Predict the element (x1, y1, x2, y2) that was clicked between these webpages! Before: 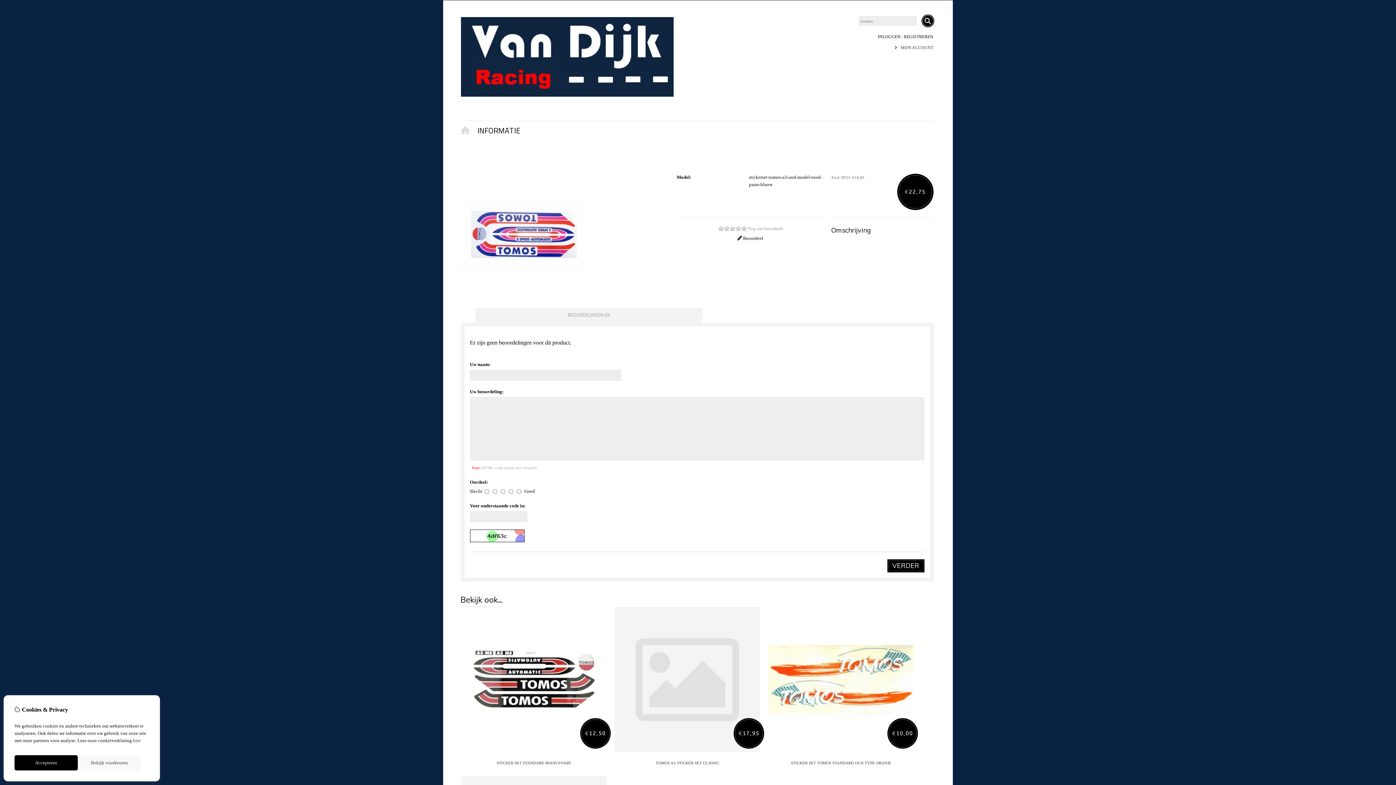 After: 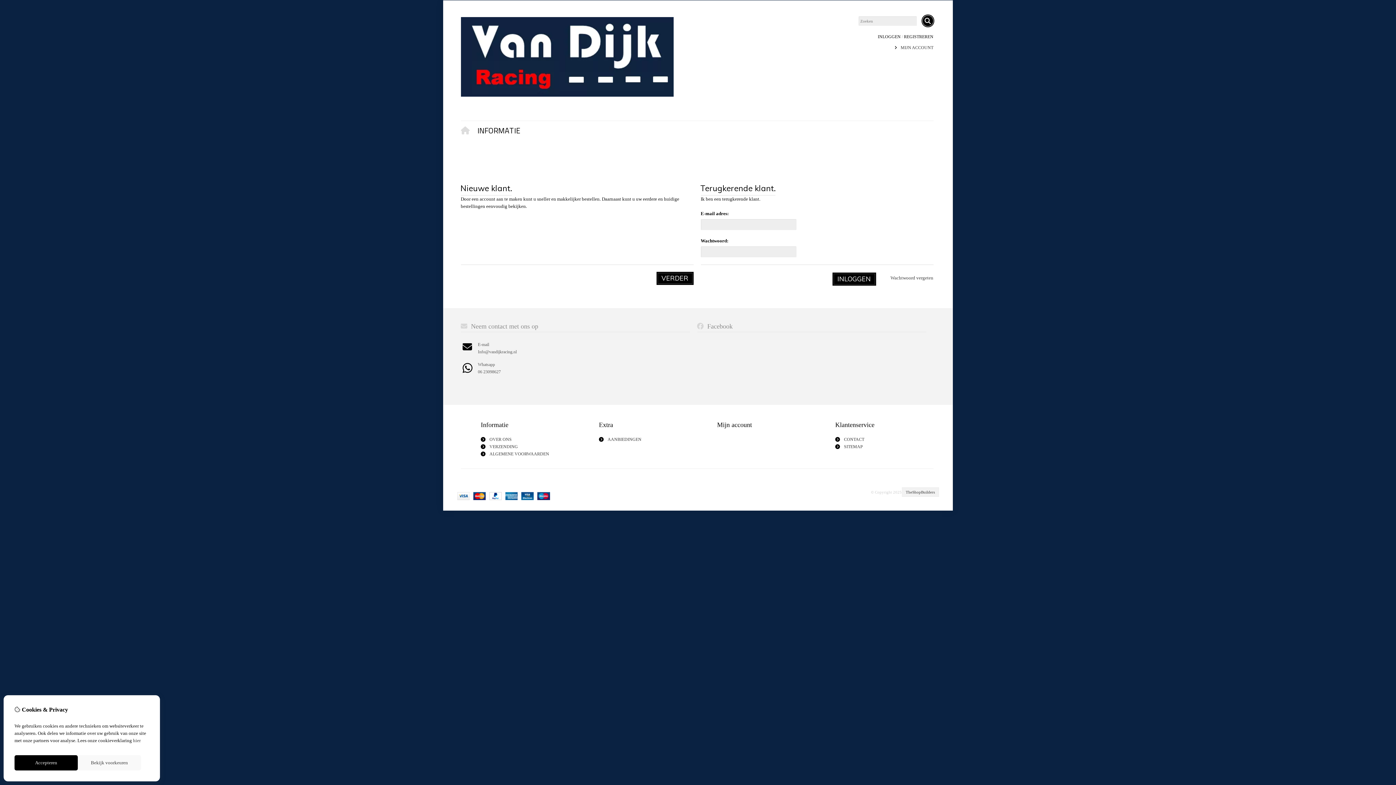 Action: bbox: (878, 34, 900, 39) label: INLOGGEN